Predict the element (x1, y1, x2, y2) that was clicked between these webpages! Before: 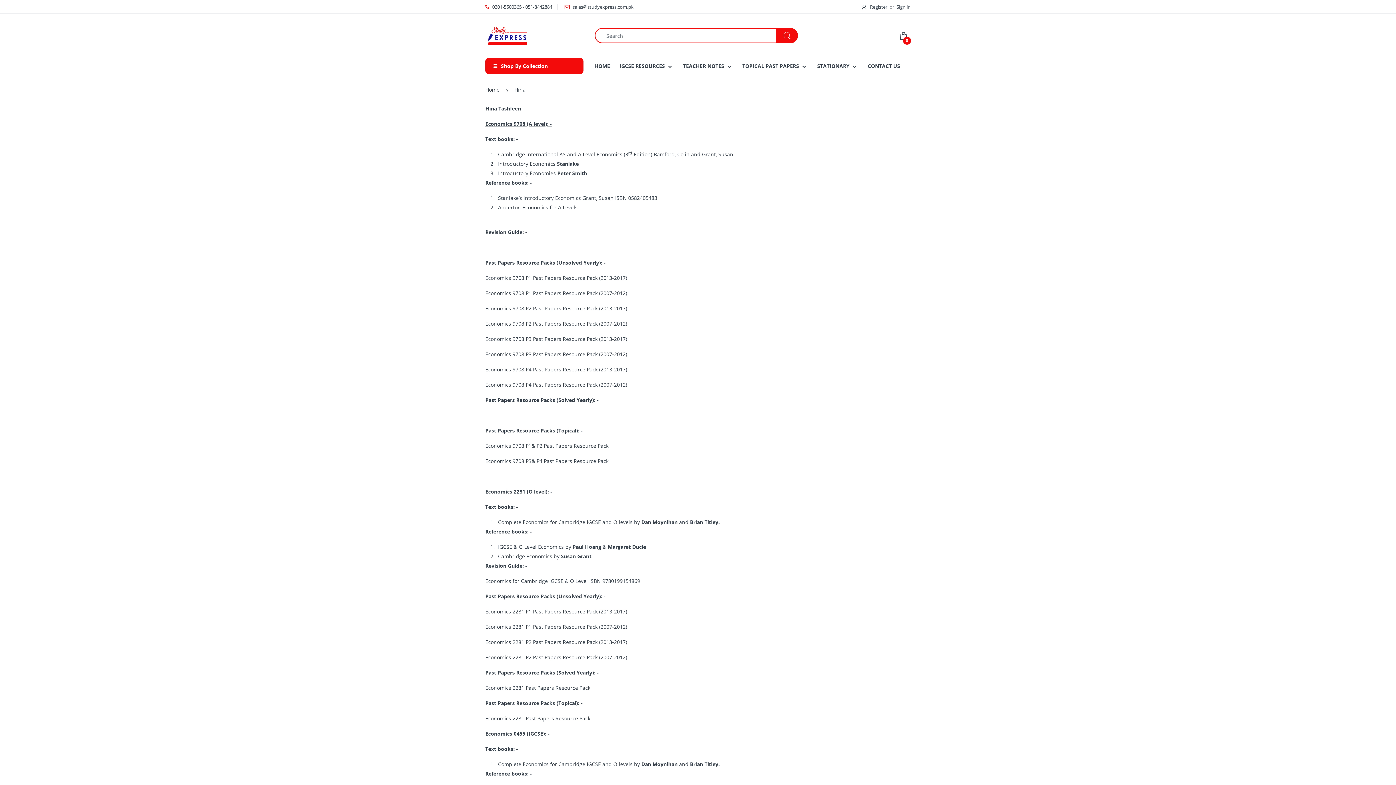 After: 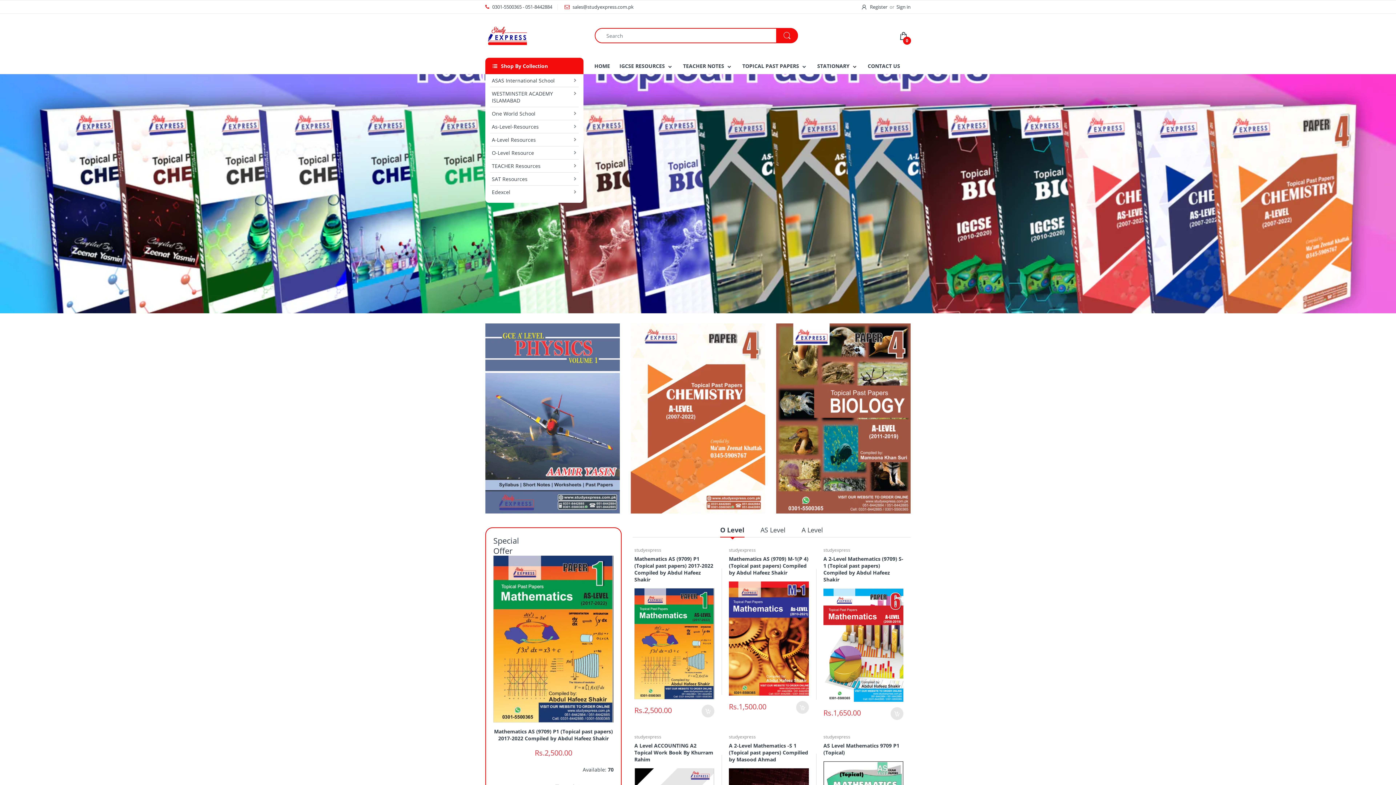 Action: bbox: (485, 31, 529, 38)